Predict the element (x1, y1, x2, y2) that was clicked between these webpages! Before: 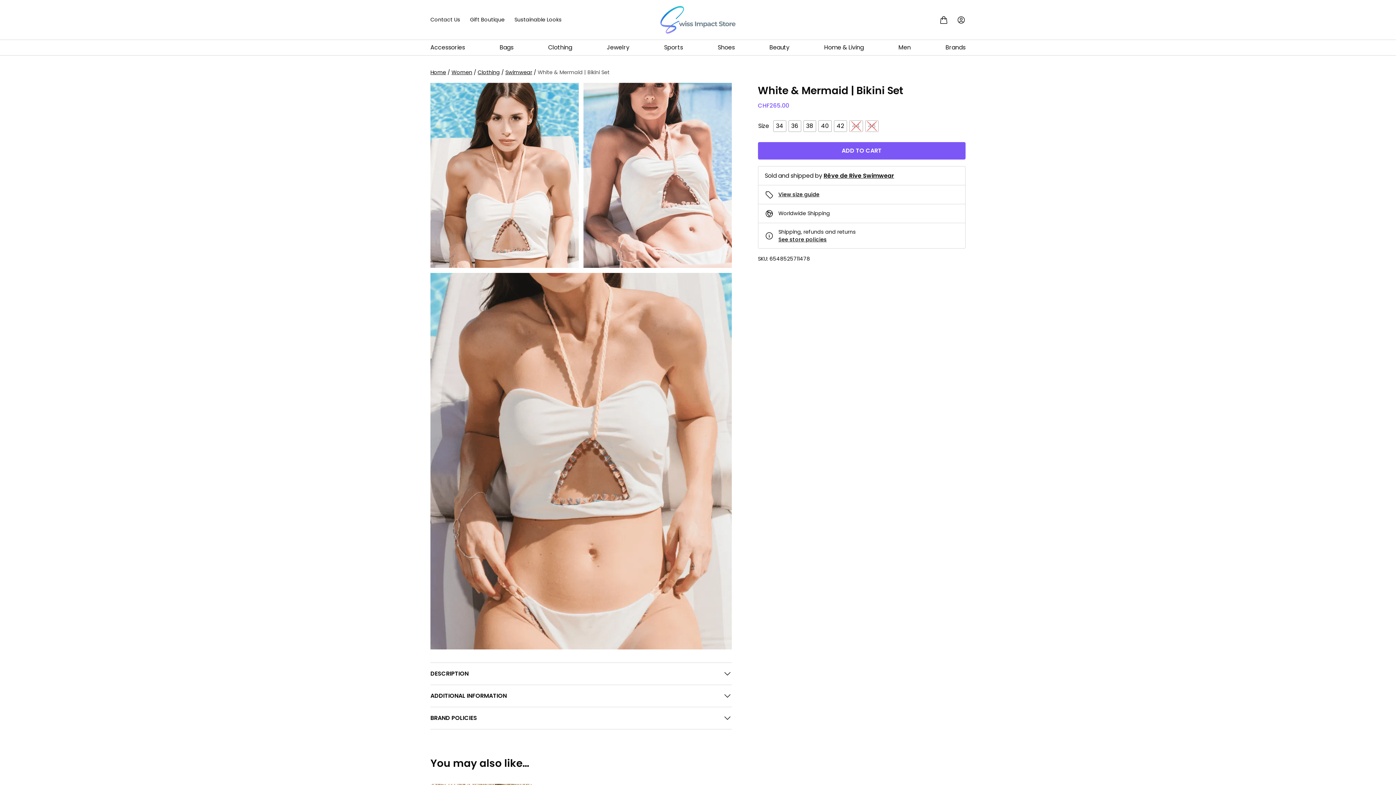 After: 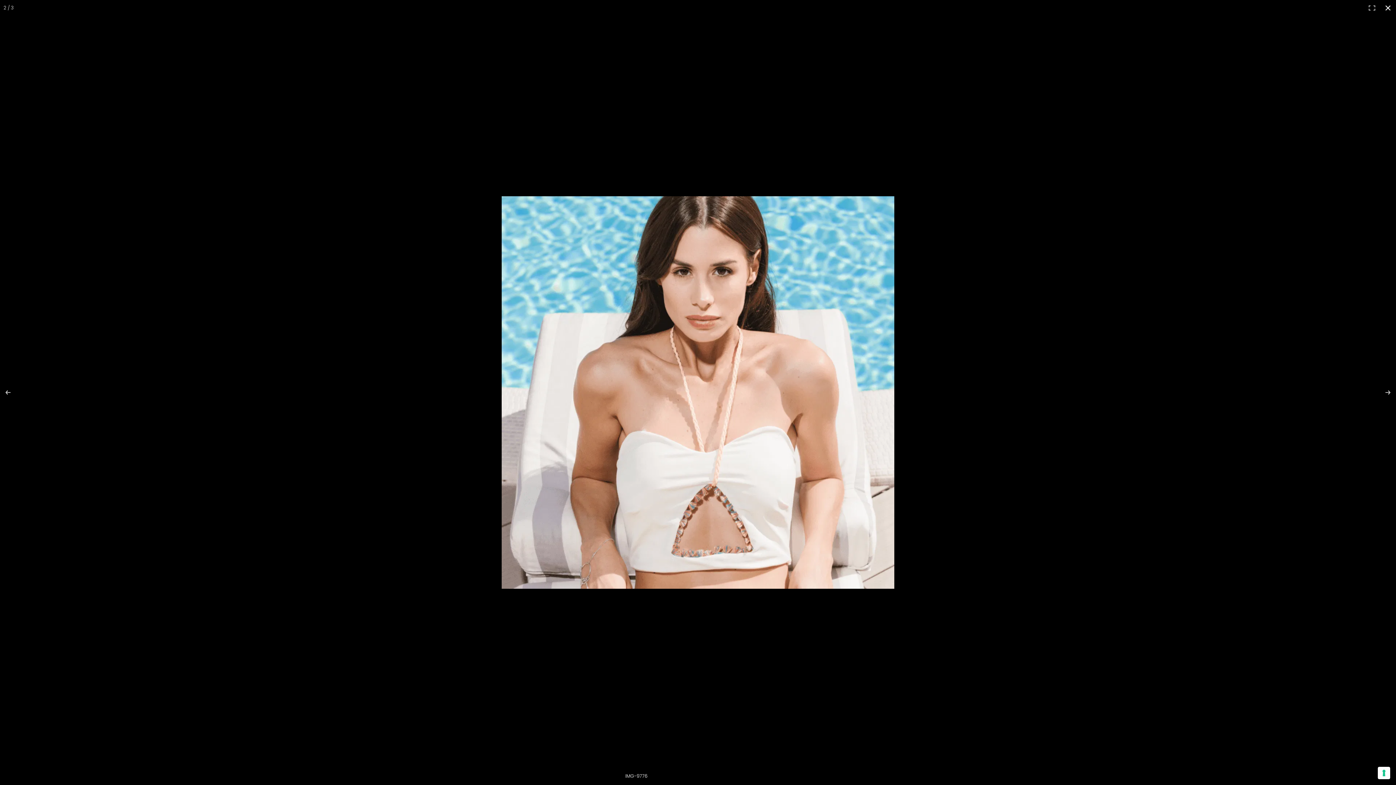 Action: bbox: (430, 82, 578, 268)